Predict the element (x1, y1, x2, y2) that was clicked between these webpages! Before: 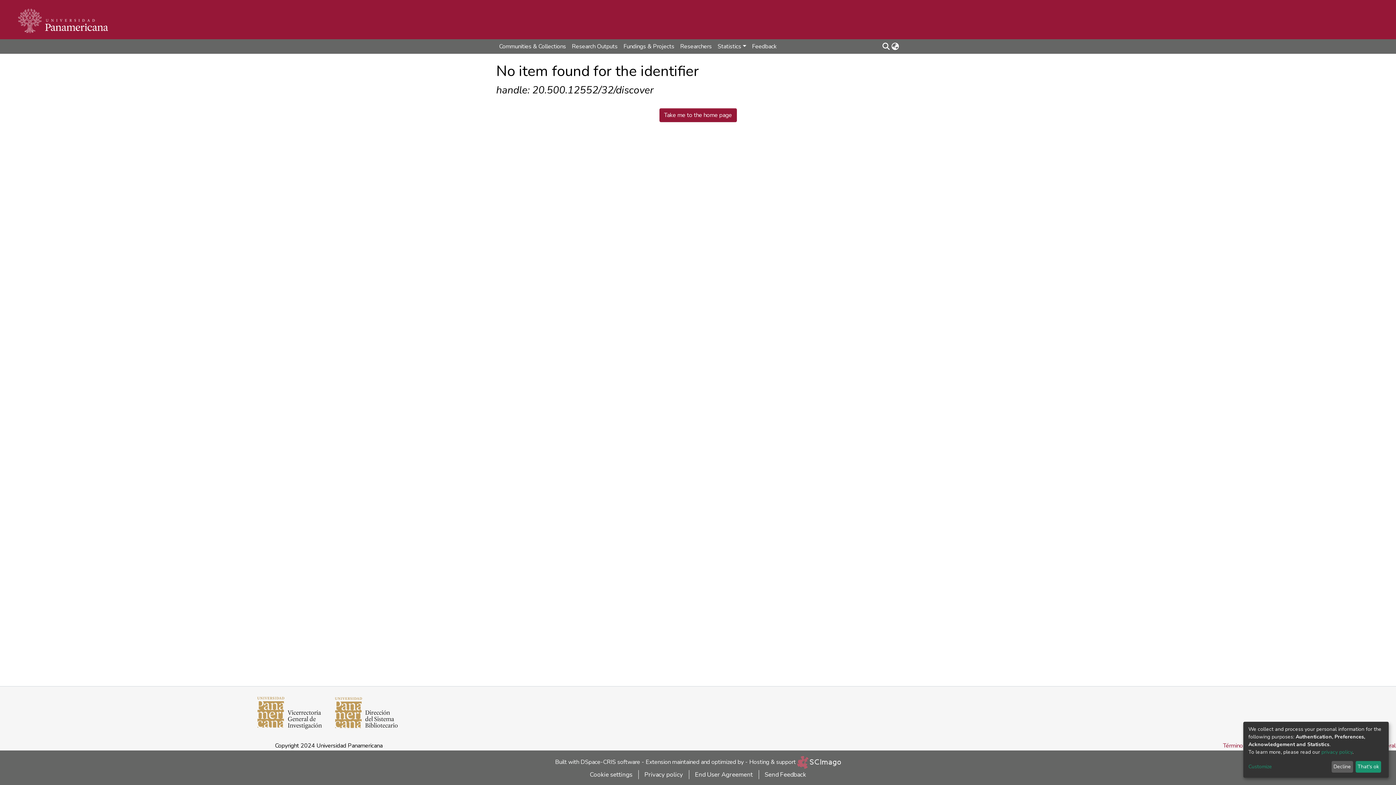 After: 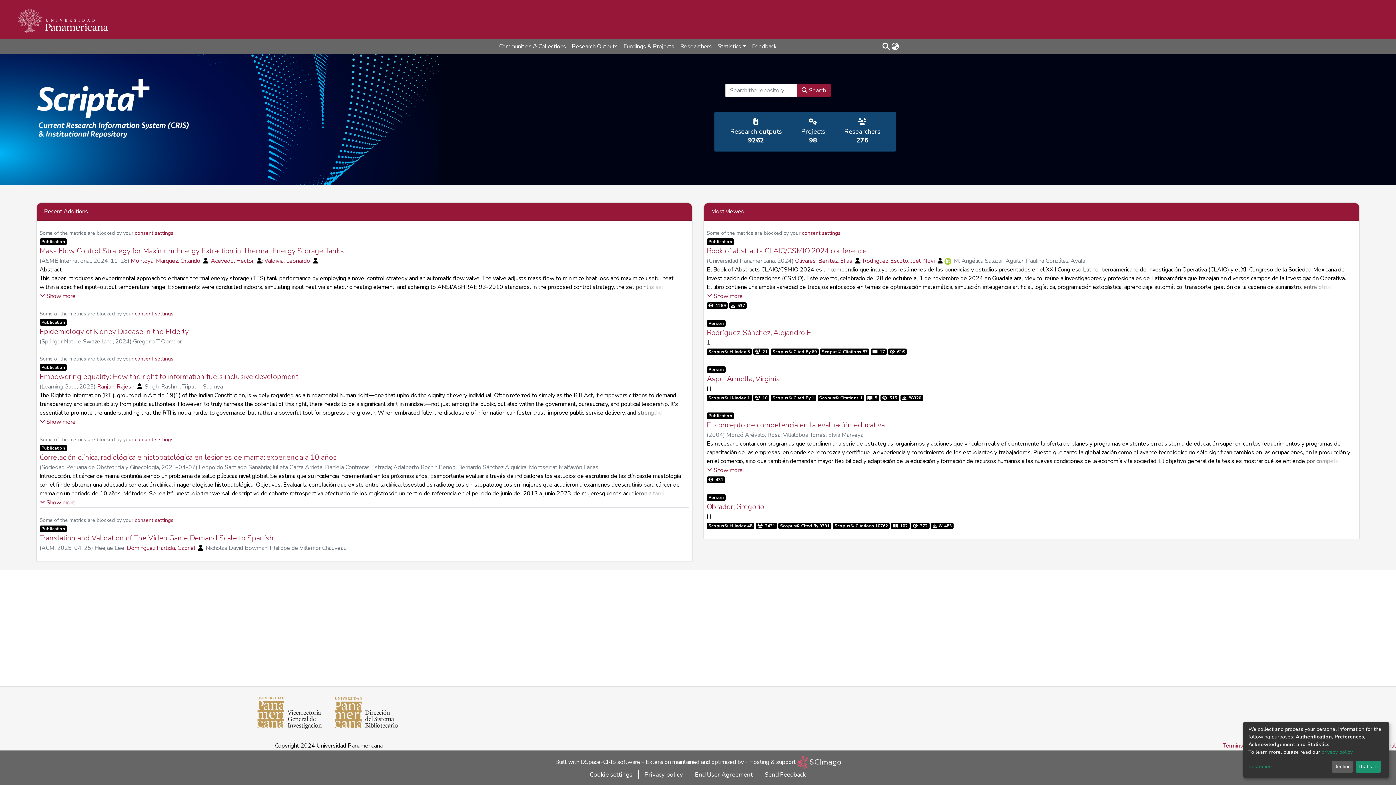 Action: label: Take me to the home page bbox: (659, 108, 736, 122)